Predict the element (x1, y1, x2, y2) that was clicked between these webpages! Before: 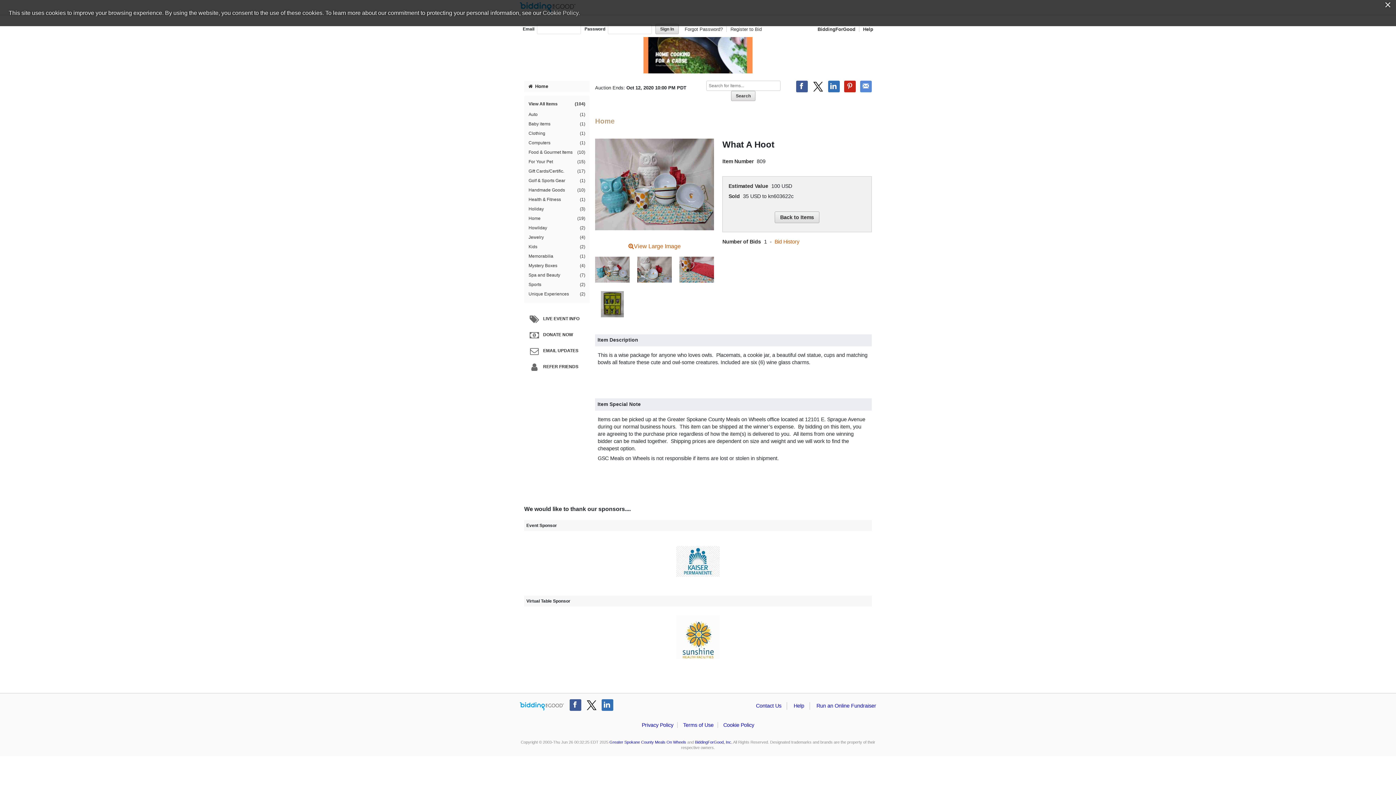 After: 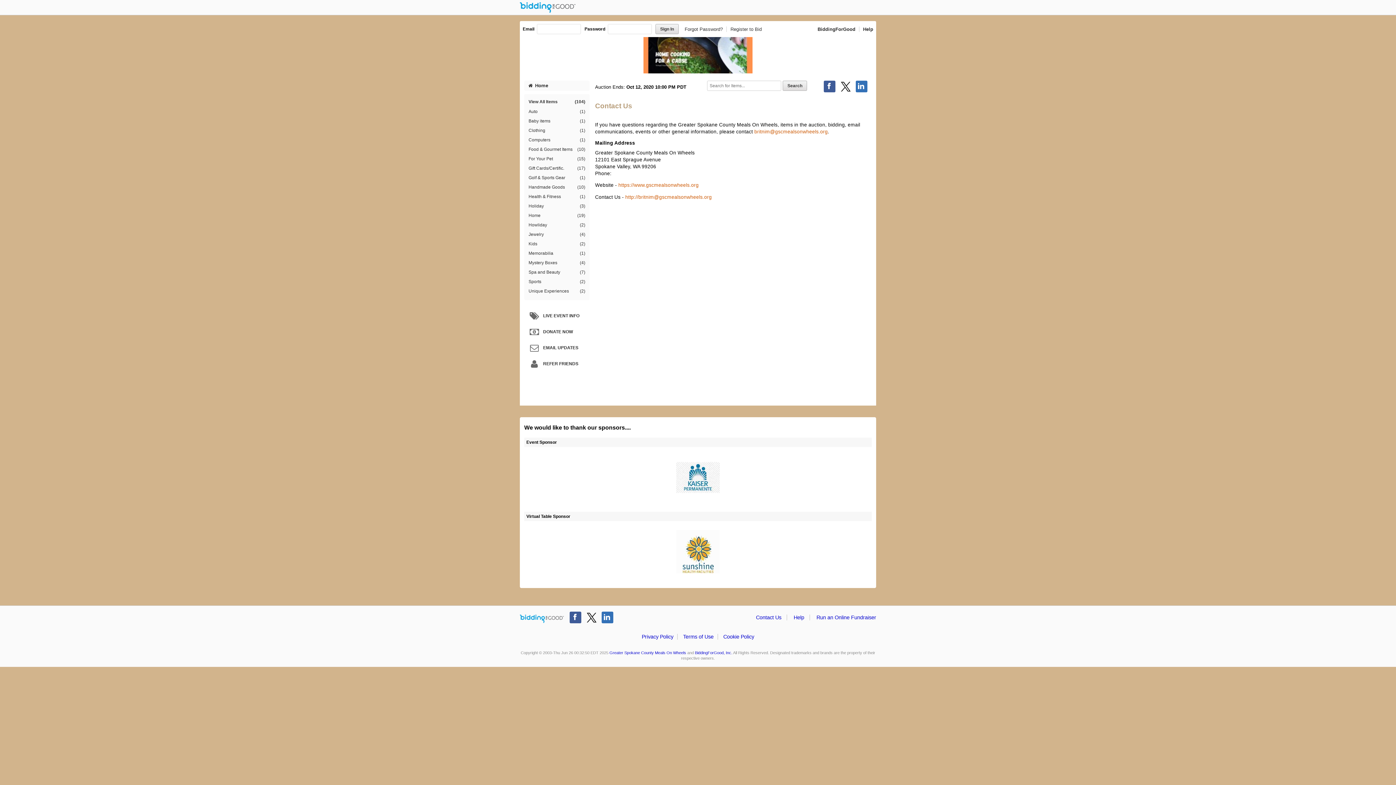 Action: bbox: (756, 703, 781, 708) label: Contact Us